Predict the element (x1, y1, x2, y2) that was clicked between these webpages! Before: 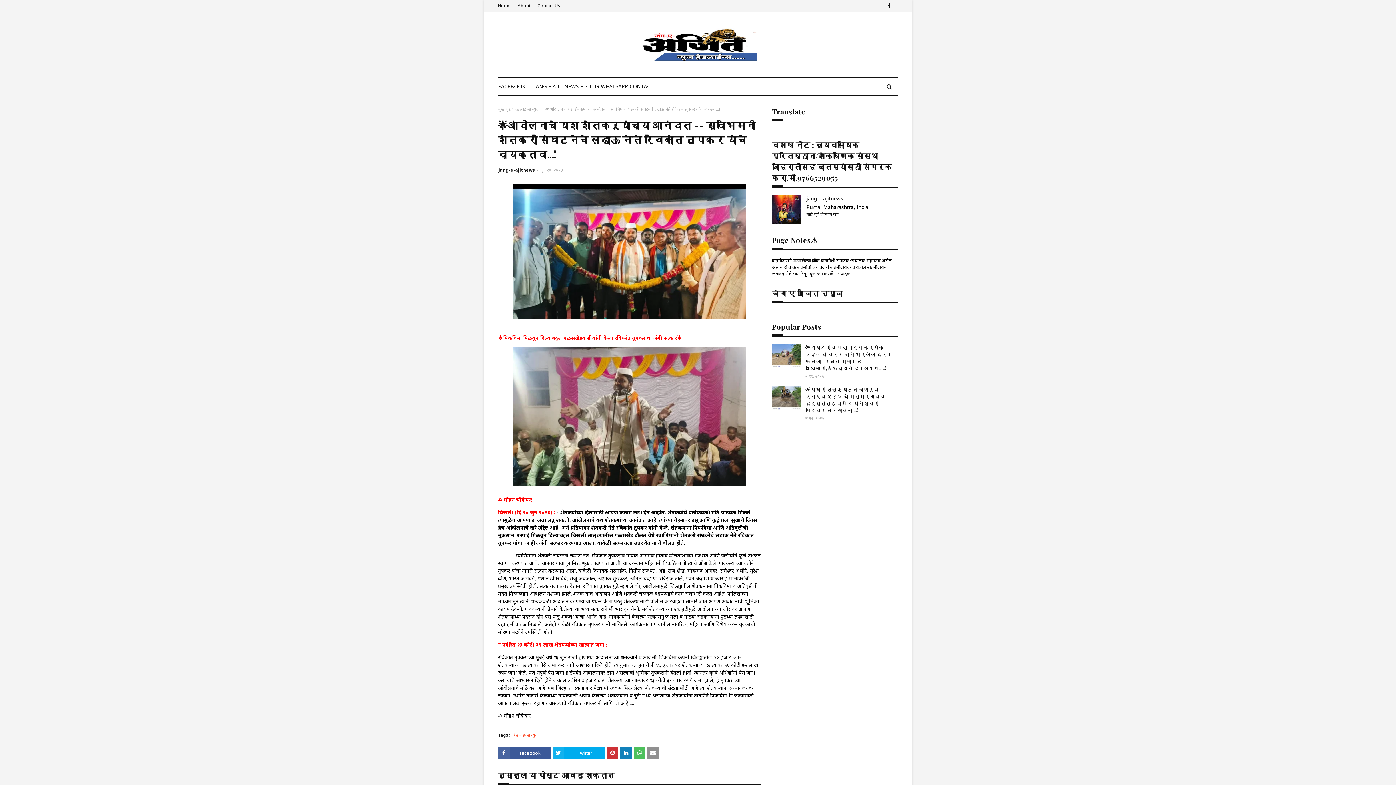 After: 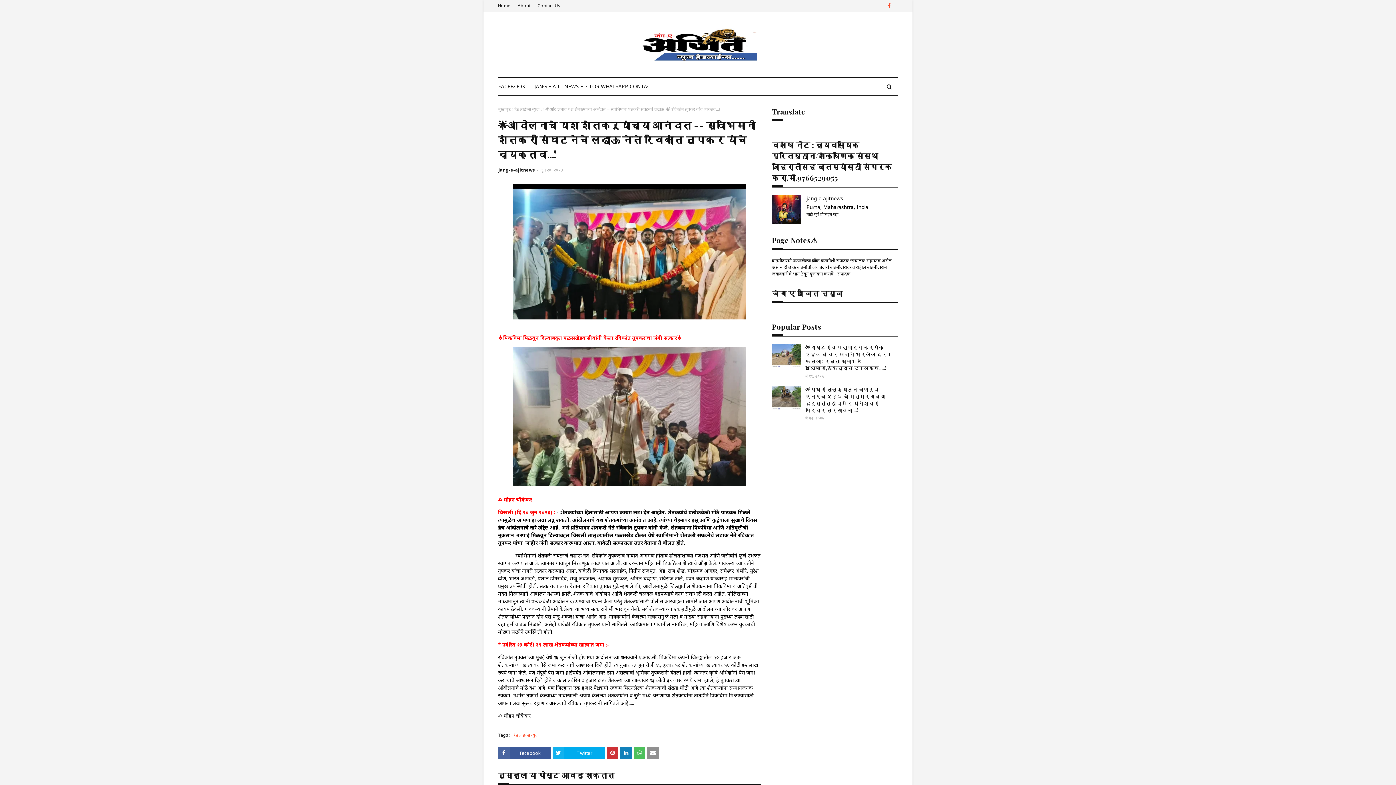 Action: bbox: (886, 0, 892, 11)